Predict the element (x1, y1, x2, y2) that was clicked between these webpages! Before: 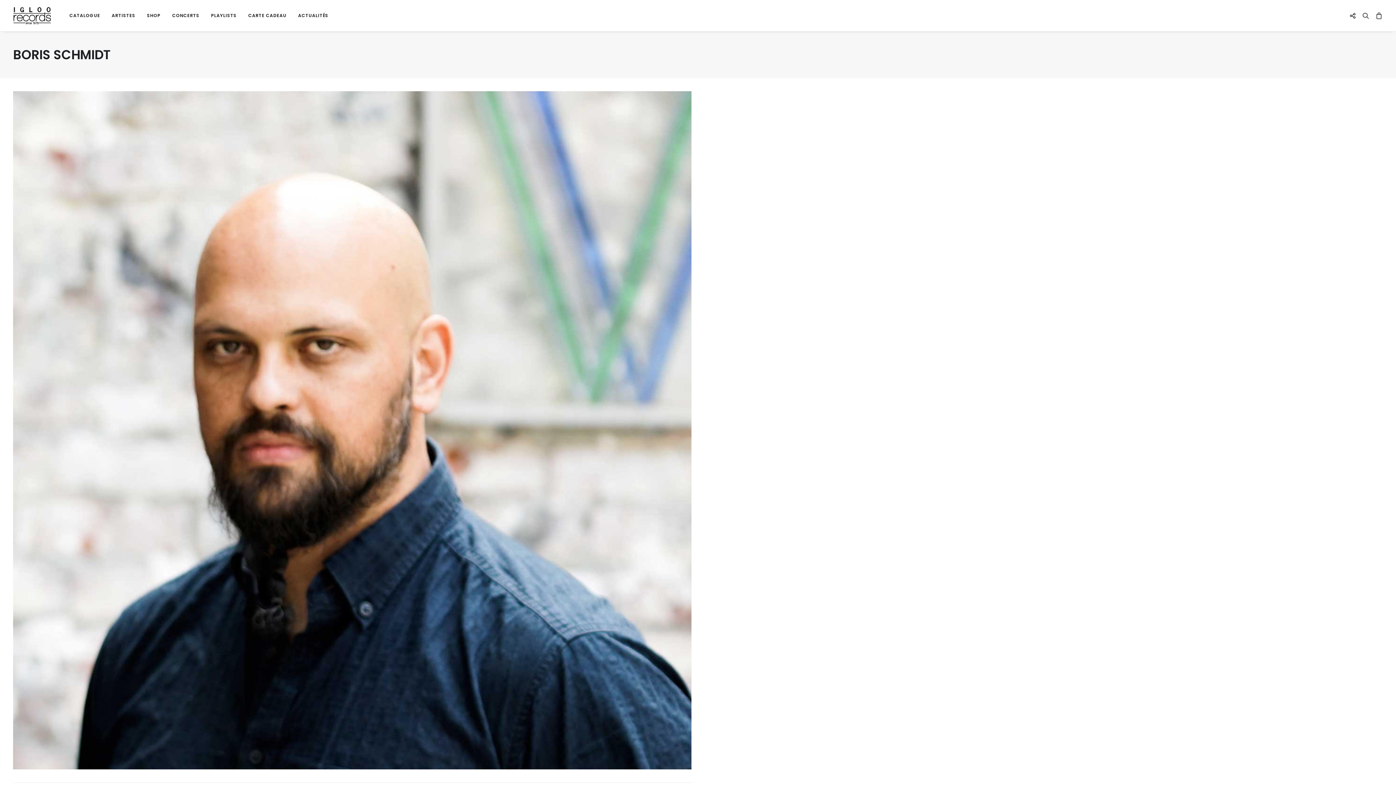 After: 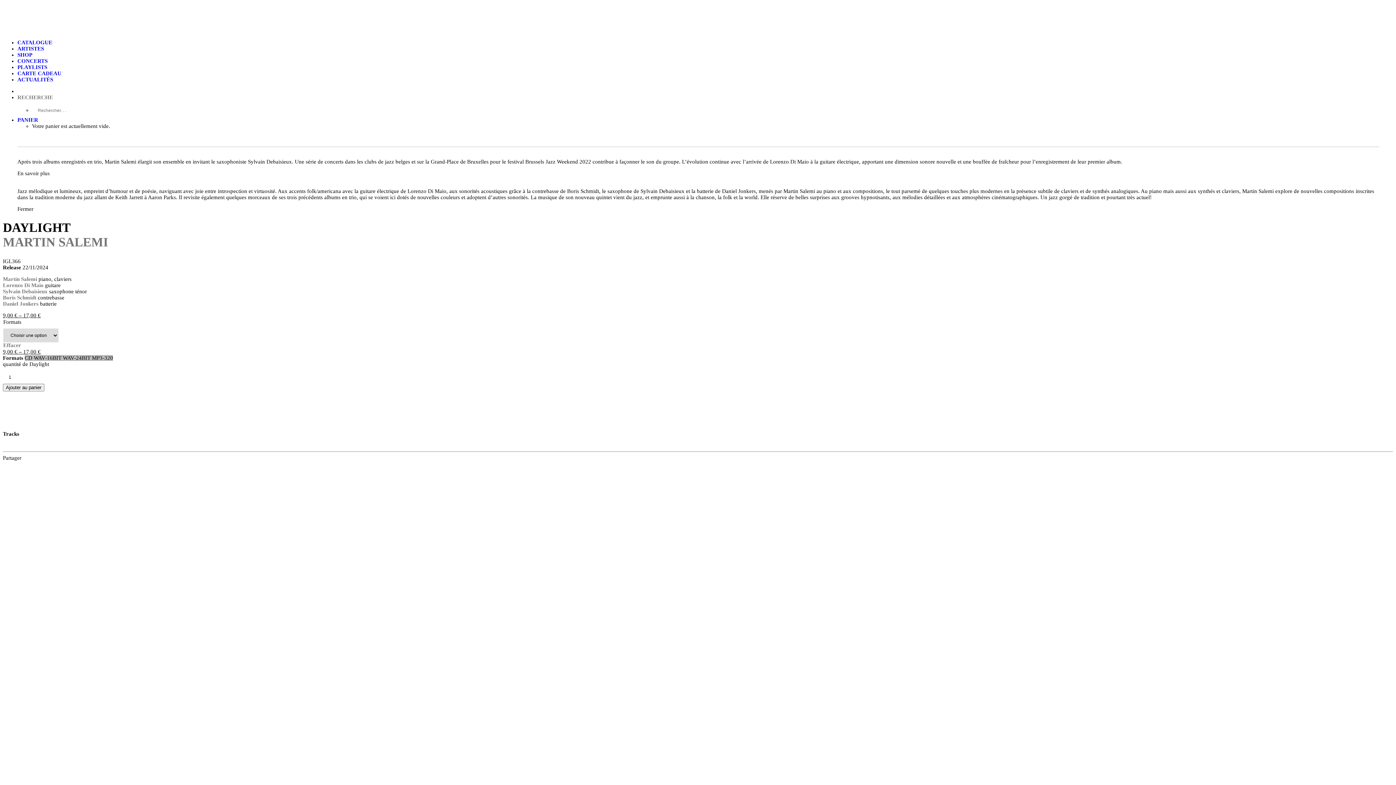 Action: bbox: (705, 91, 1382, 769)